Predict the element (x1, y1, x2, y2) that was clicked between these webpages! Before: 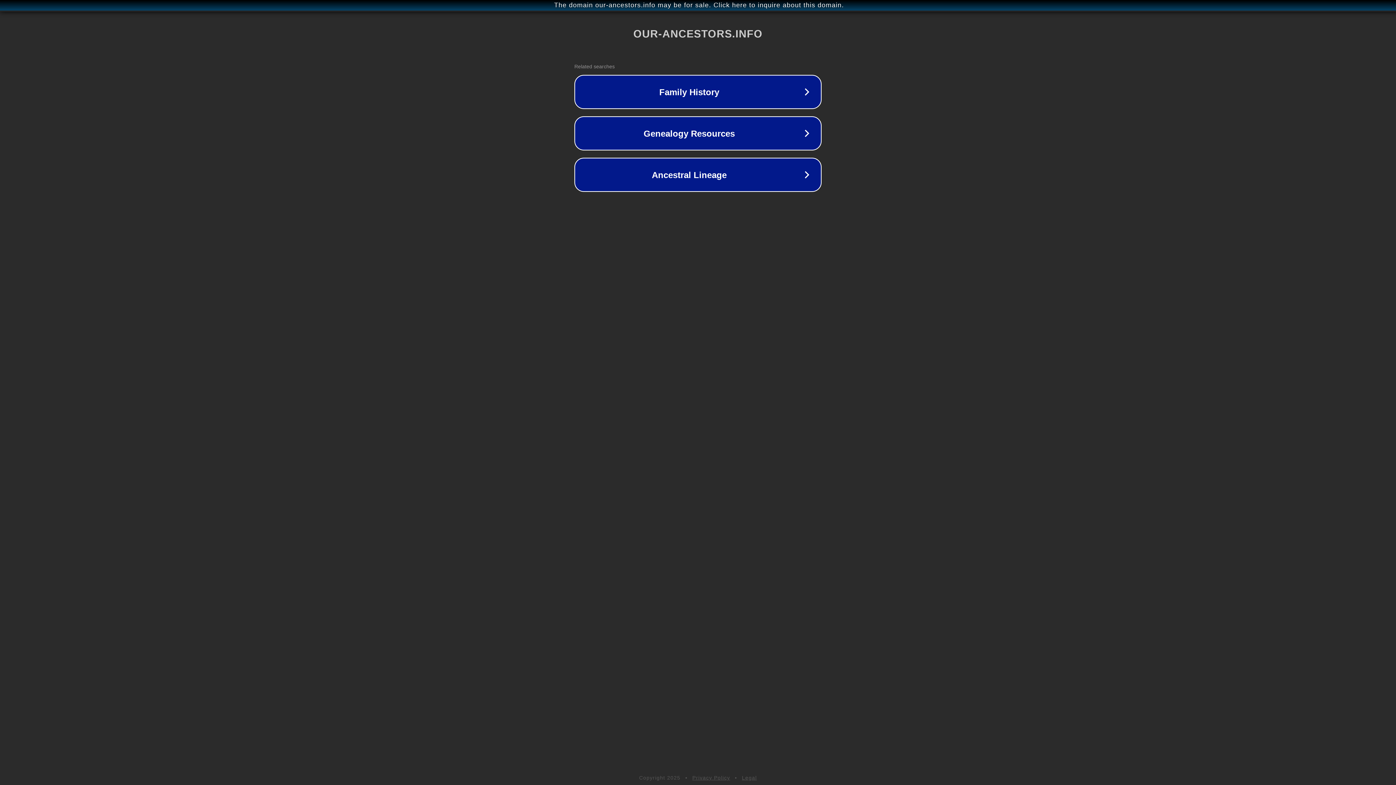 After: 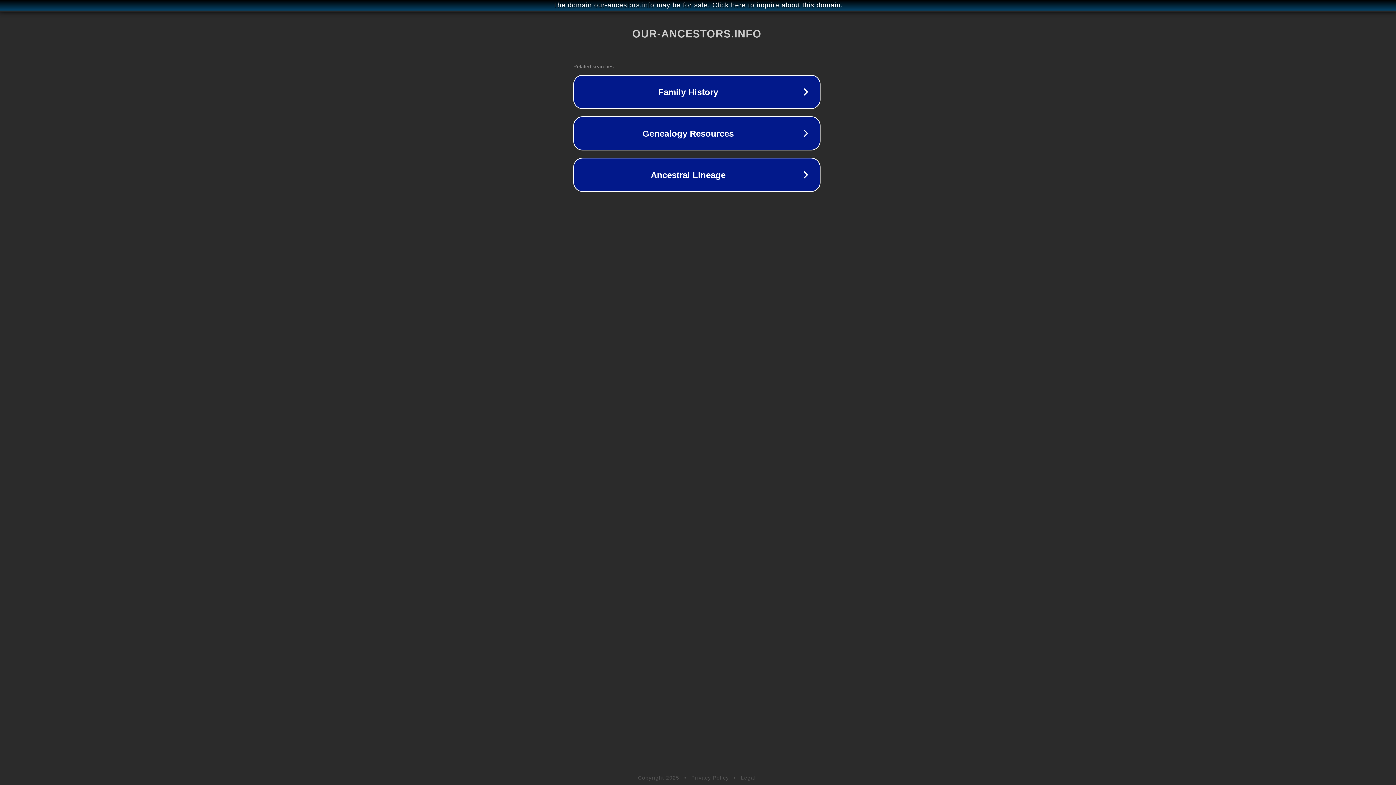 Action: label: The domain our-ancestors.info may be for sale. Click here to inquire about this domain. bbox: (1, 1, 1397, 9)